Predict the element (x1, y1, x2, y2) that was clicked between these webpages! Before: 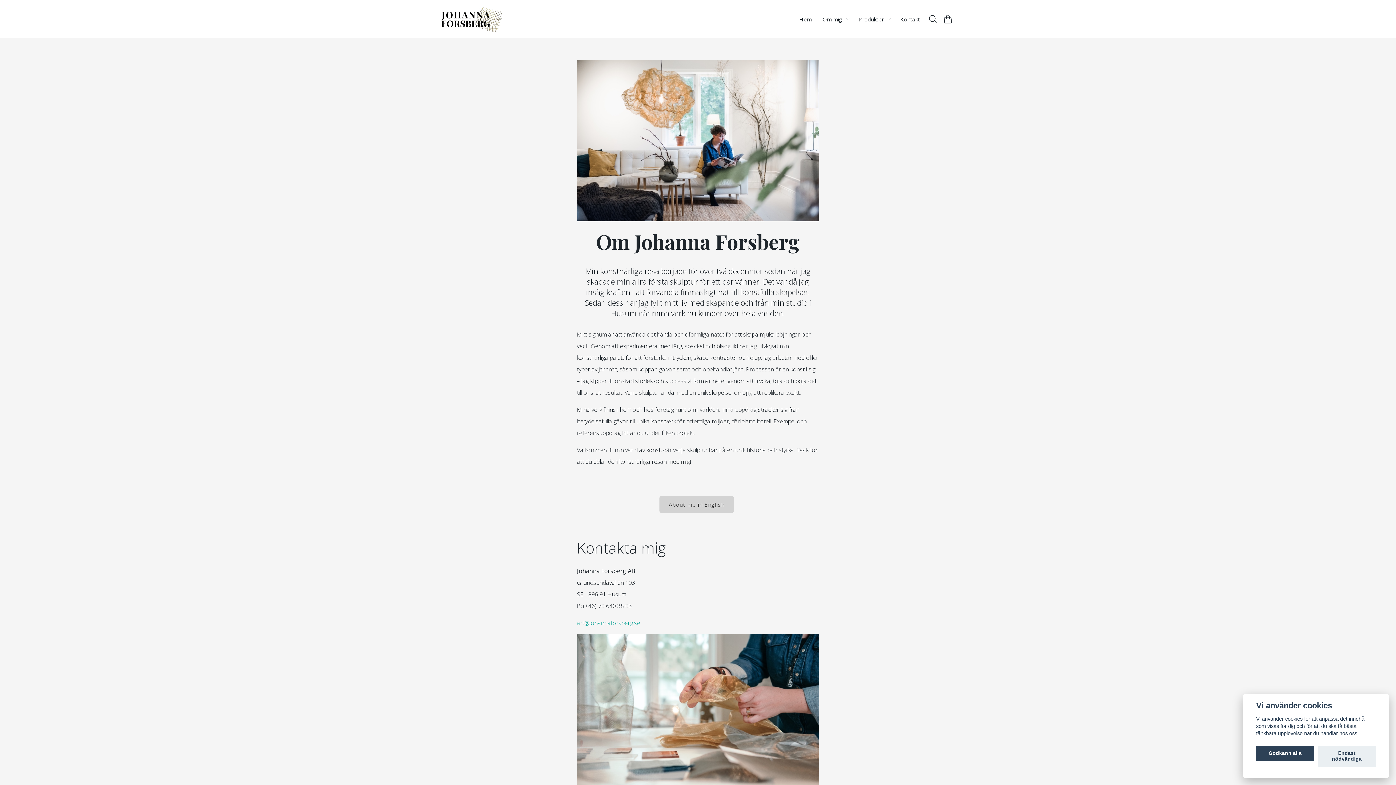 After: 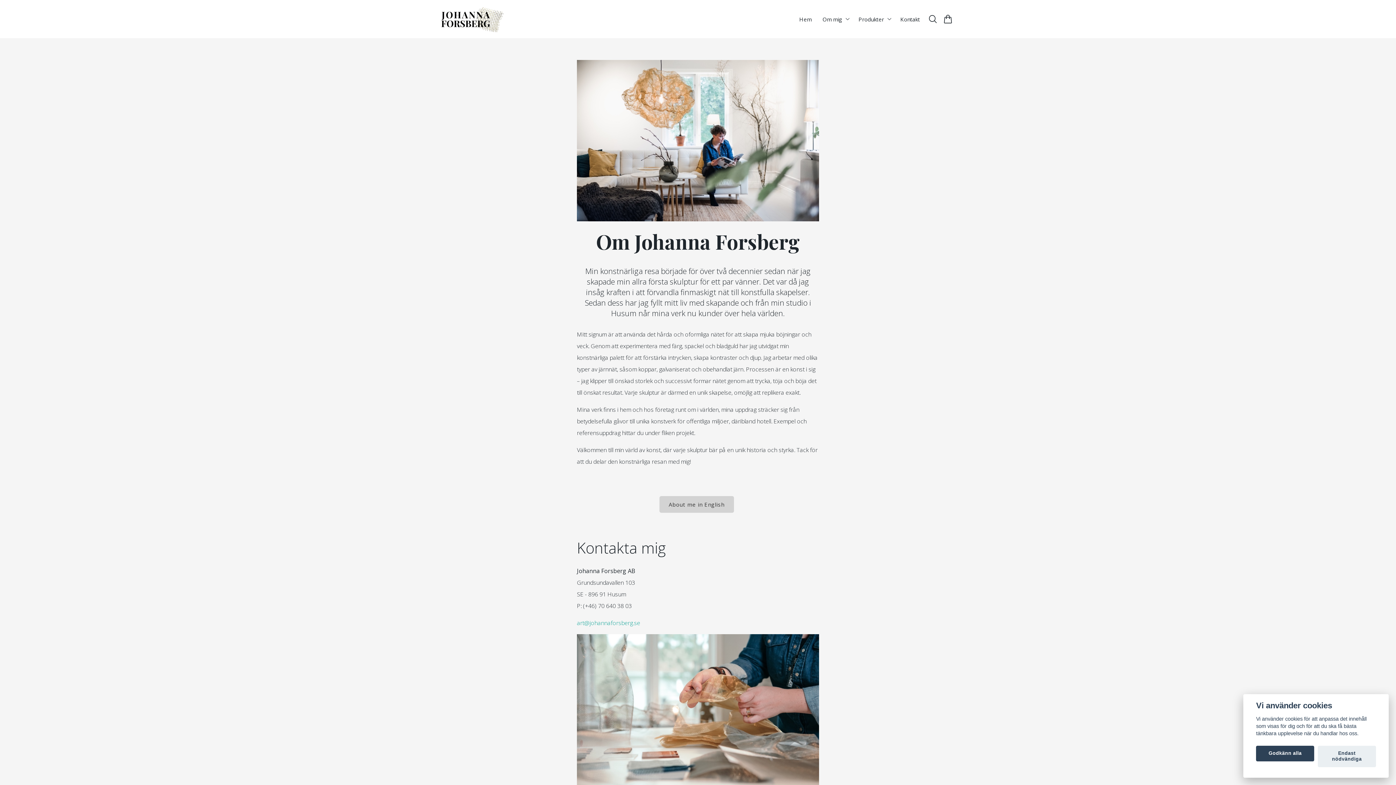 Action: bbox: (577, 619, 640, 627) label: art@johannaforsberg.se